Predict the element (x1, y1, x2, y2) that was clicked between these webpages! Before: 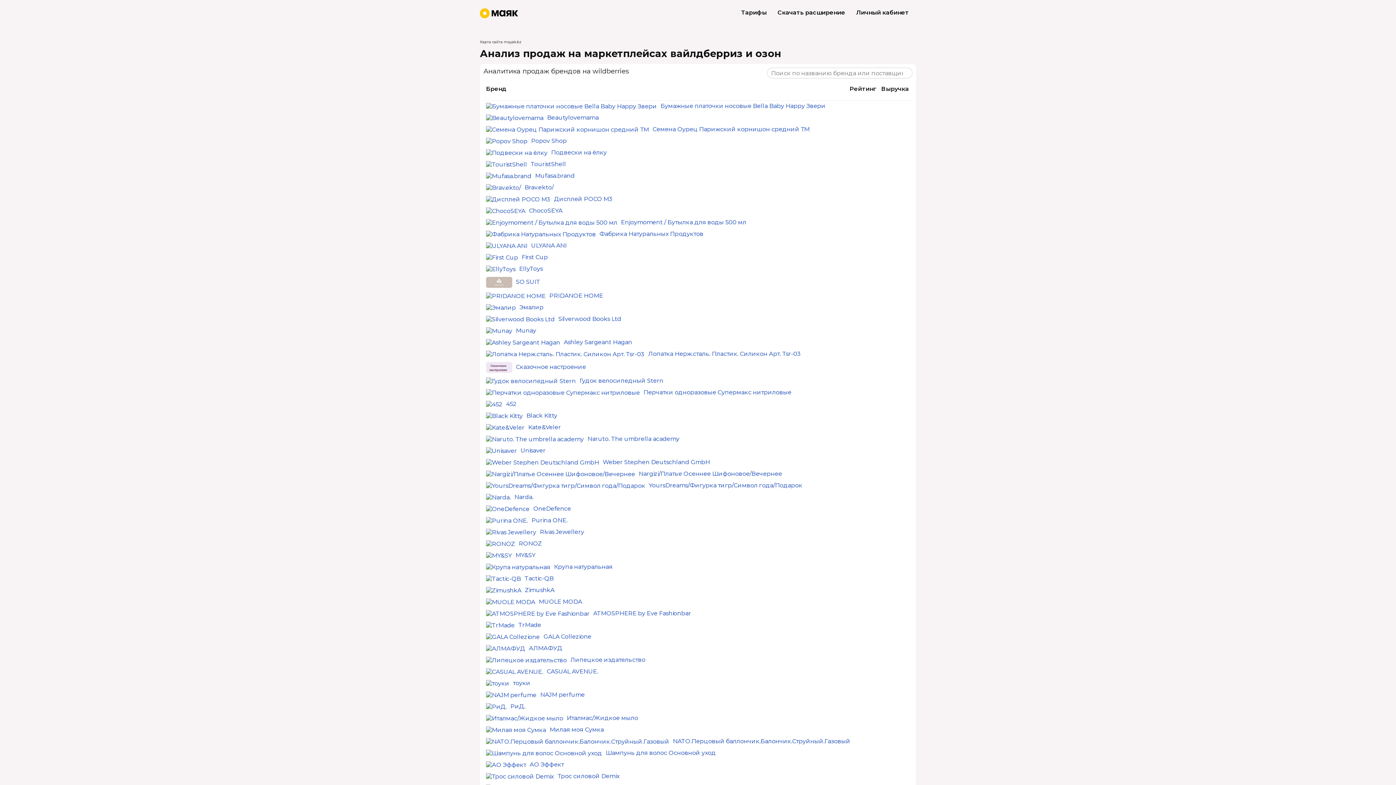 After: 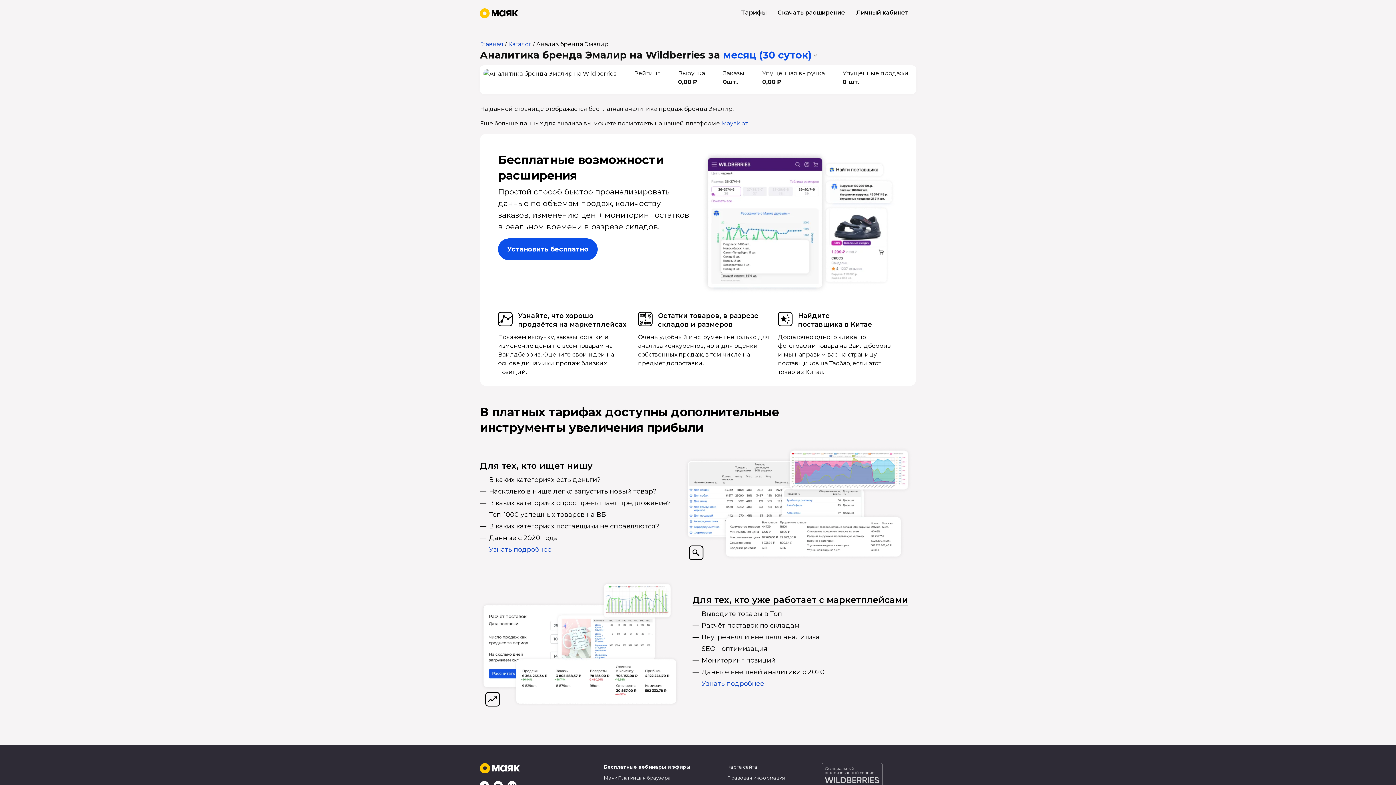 Action: bbox: (486, 304, 519, 310)